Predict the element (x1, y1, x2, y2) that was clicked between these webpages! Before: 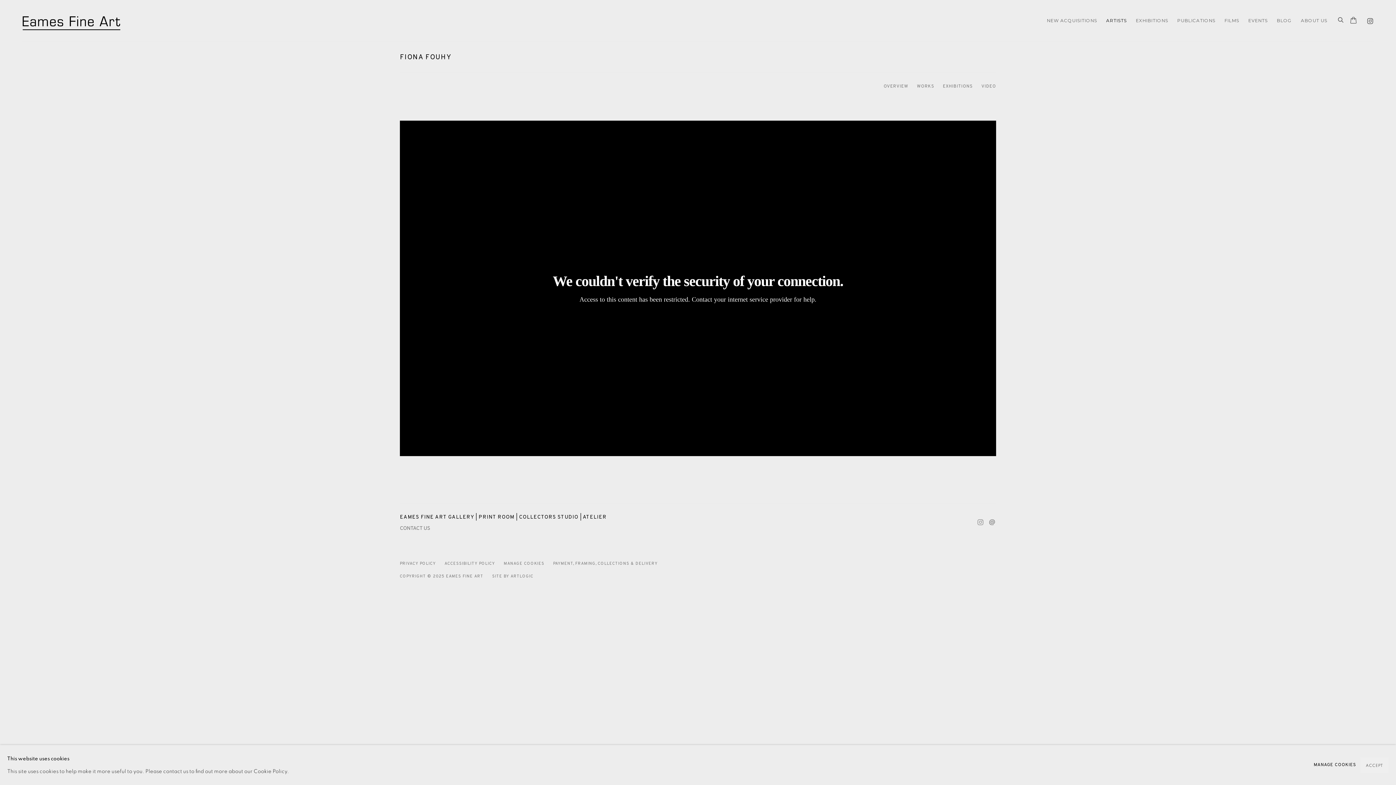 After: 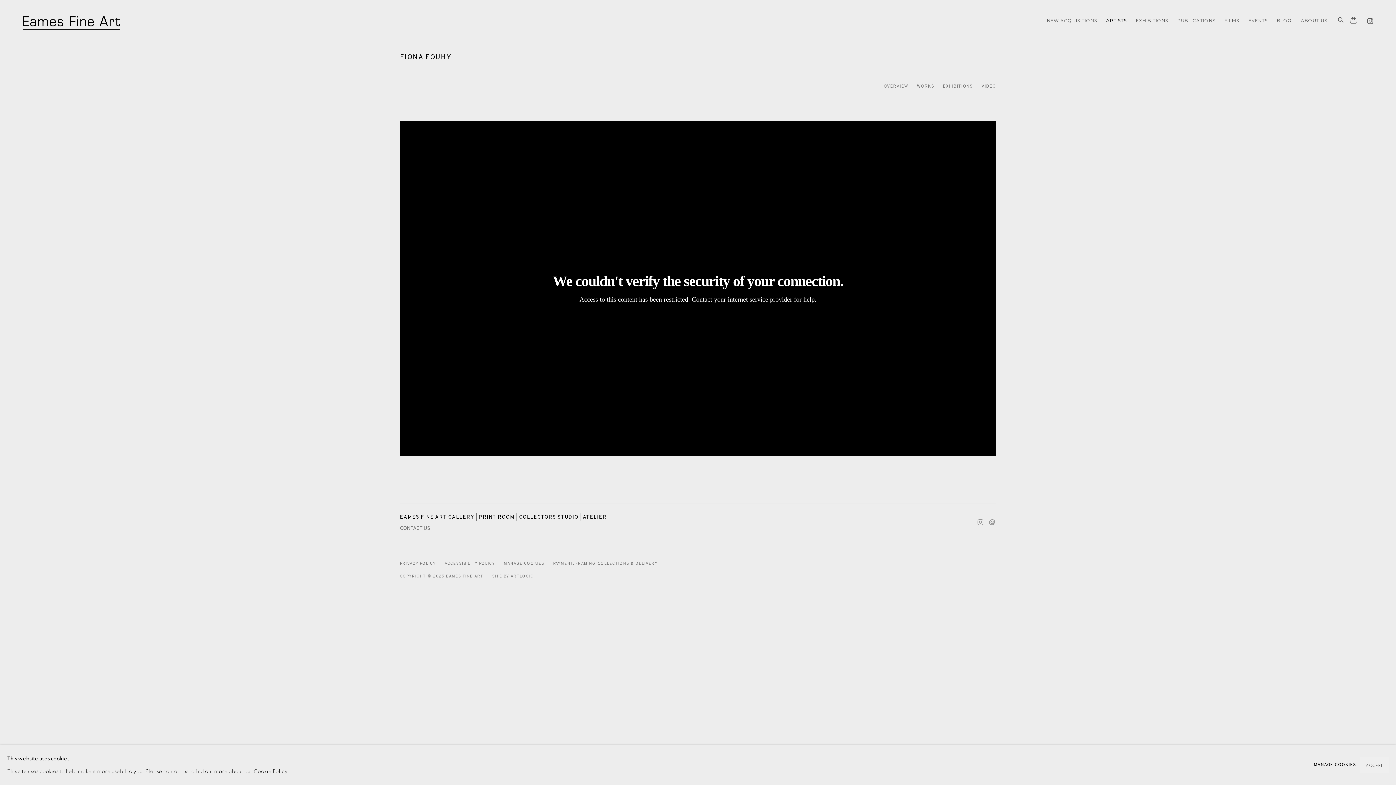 Action: label: Instagram, opens in a new tab. (Link goes to a different website and opens in a new window). bbox: (1362, 13, 1374, 24)